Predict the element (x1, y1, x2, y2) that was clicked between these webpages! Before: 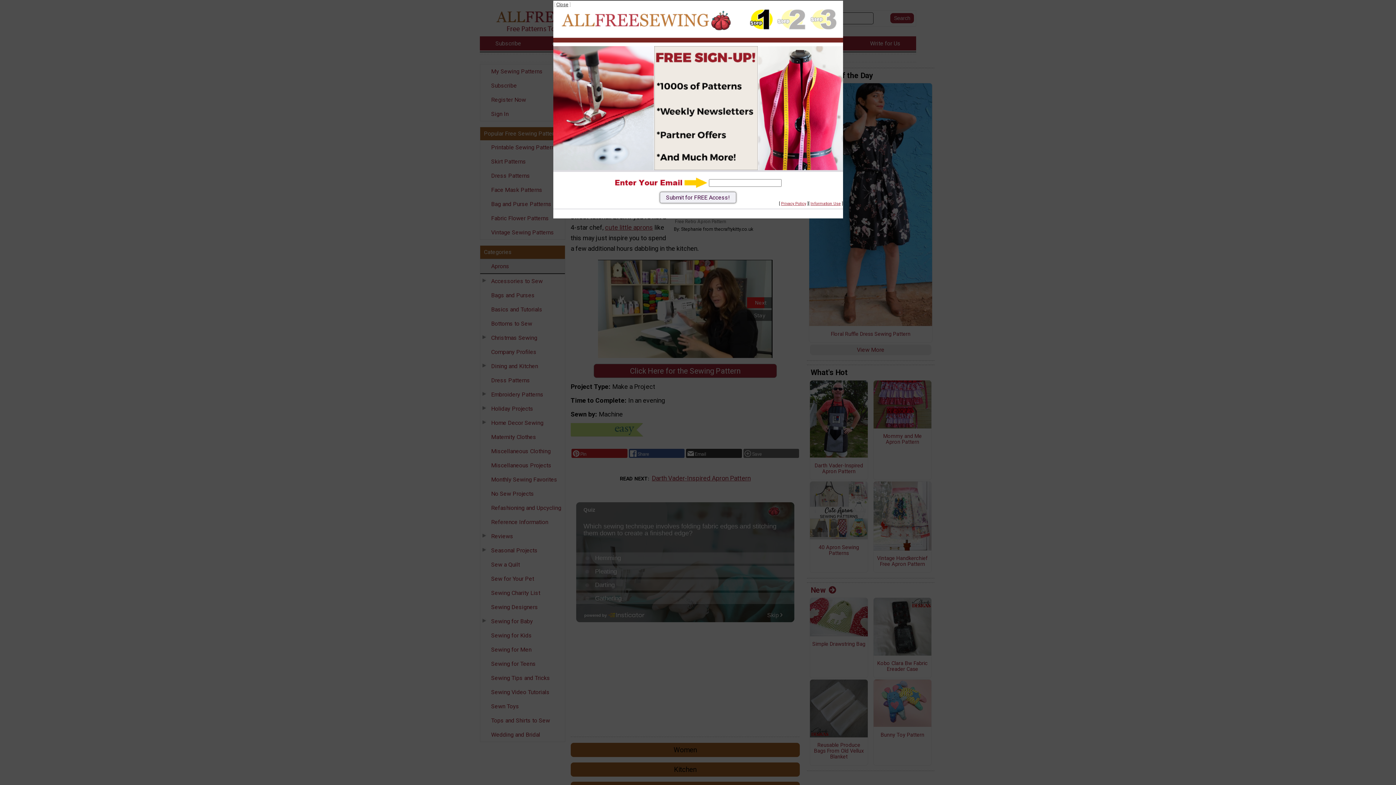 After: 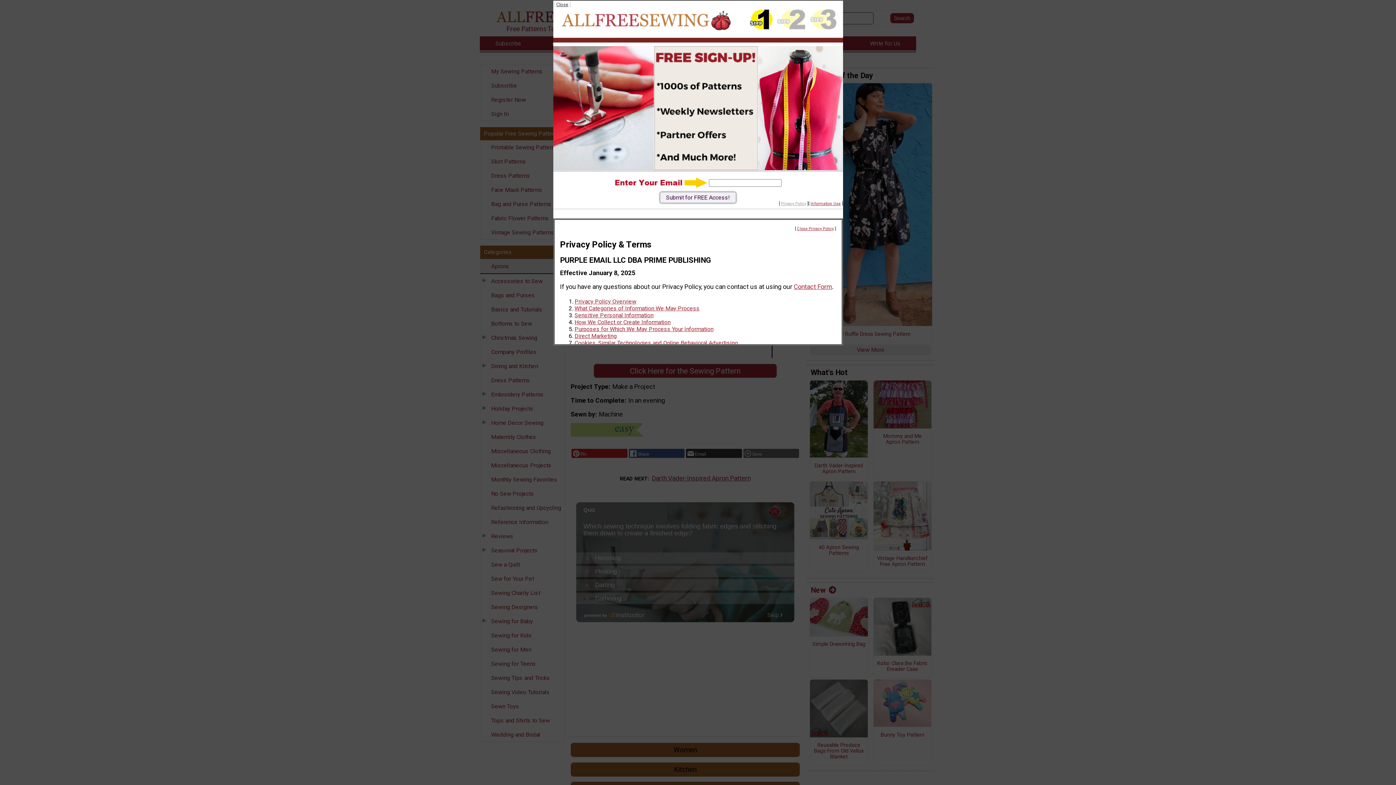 Action: label: Privacy Policy bbox: (781, 201, 806, 206)